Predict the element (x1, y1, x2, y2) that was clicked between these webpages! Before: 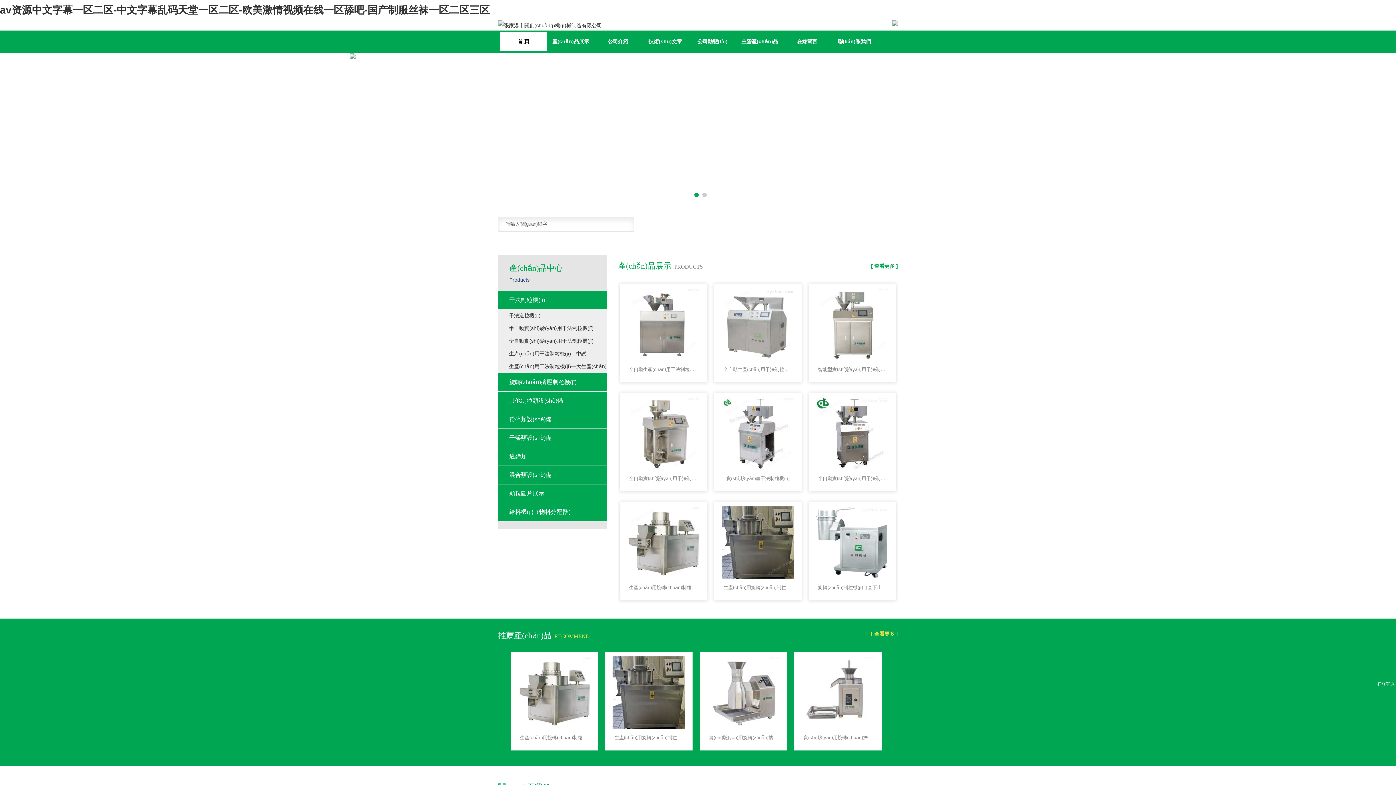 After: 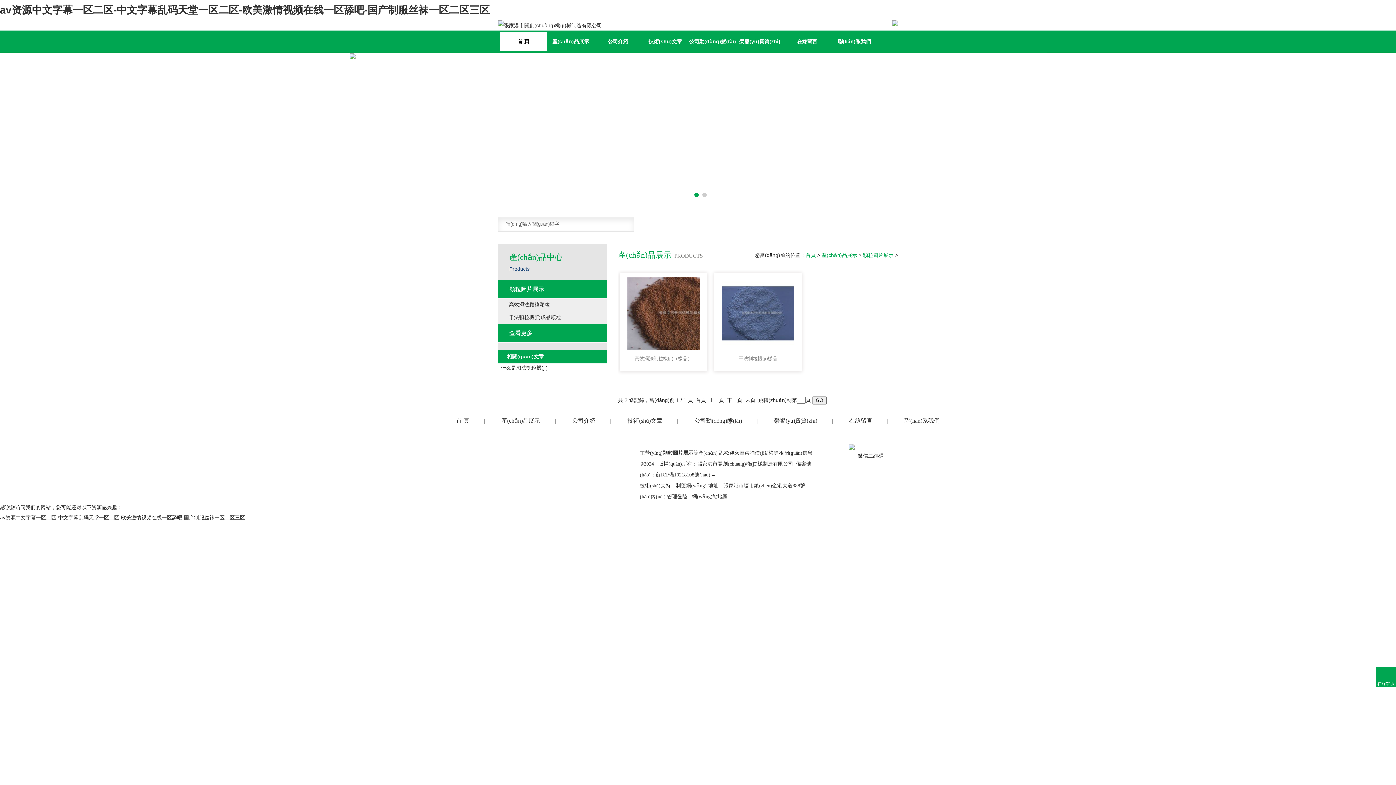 Action: label: 顆粒圖片展示 bbox: (498, 484, 607, 502)